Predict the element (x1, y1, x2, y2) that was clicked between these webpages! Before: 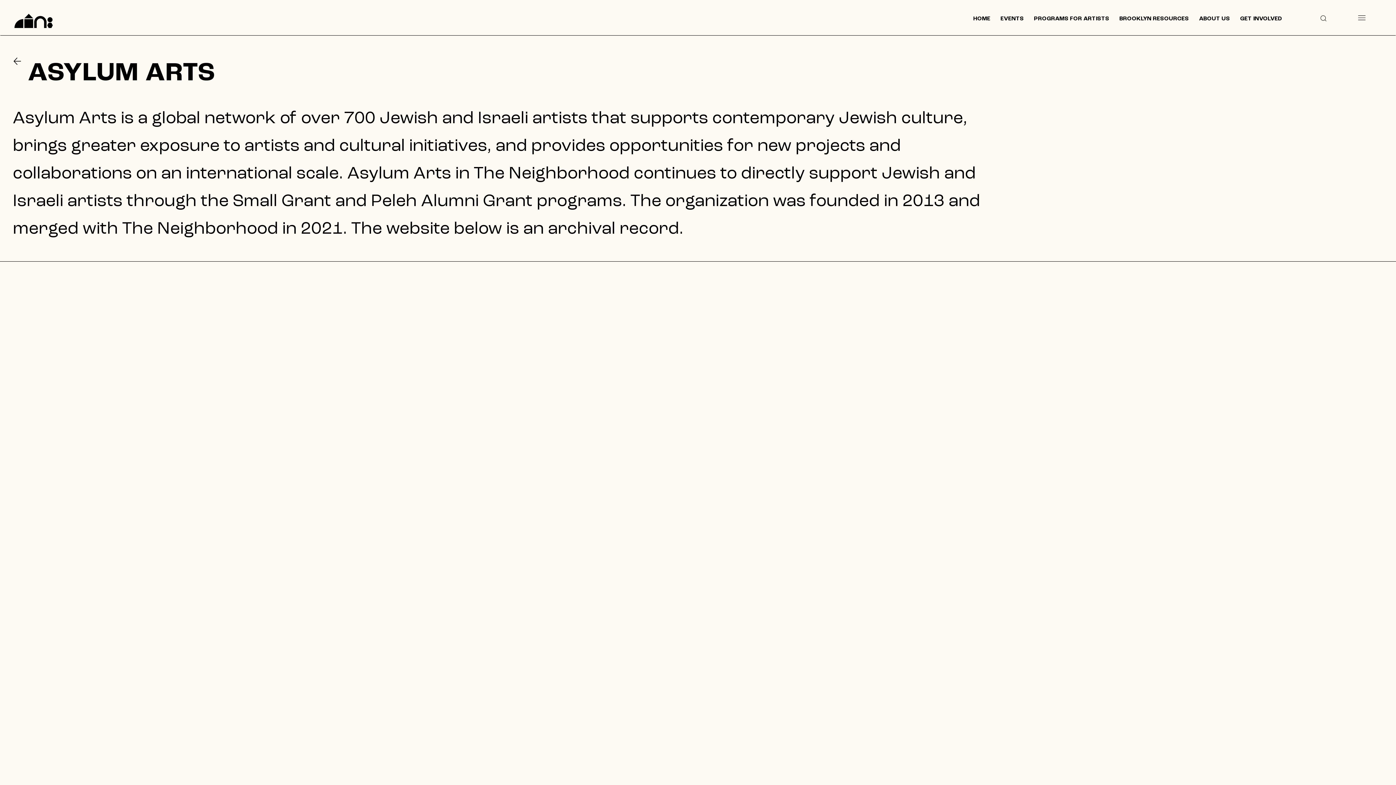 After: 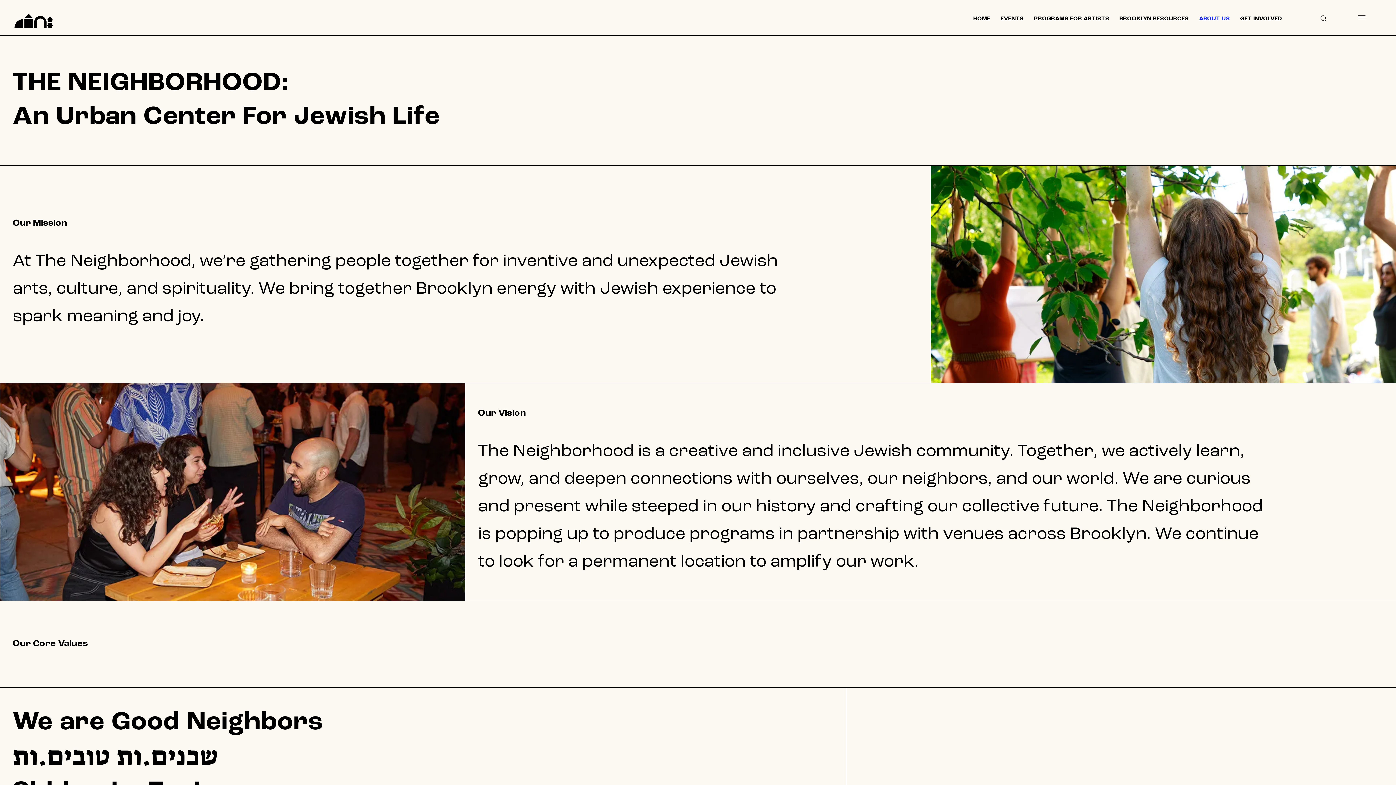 Action: label: ABOUT US bbox: (1195, 11, 1233, 27)